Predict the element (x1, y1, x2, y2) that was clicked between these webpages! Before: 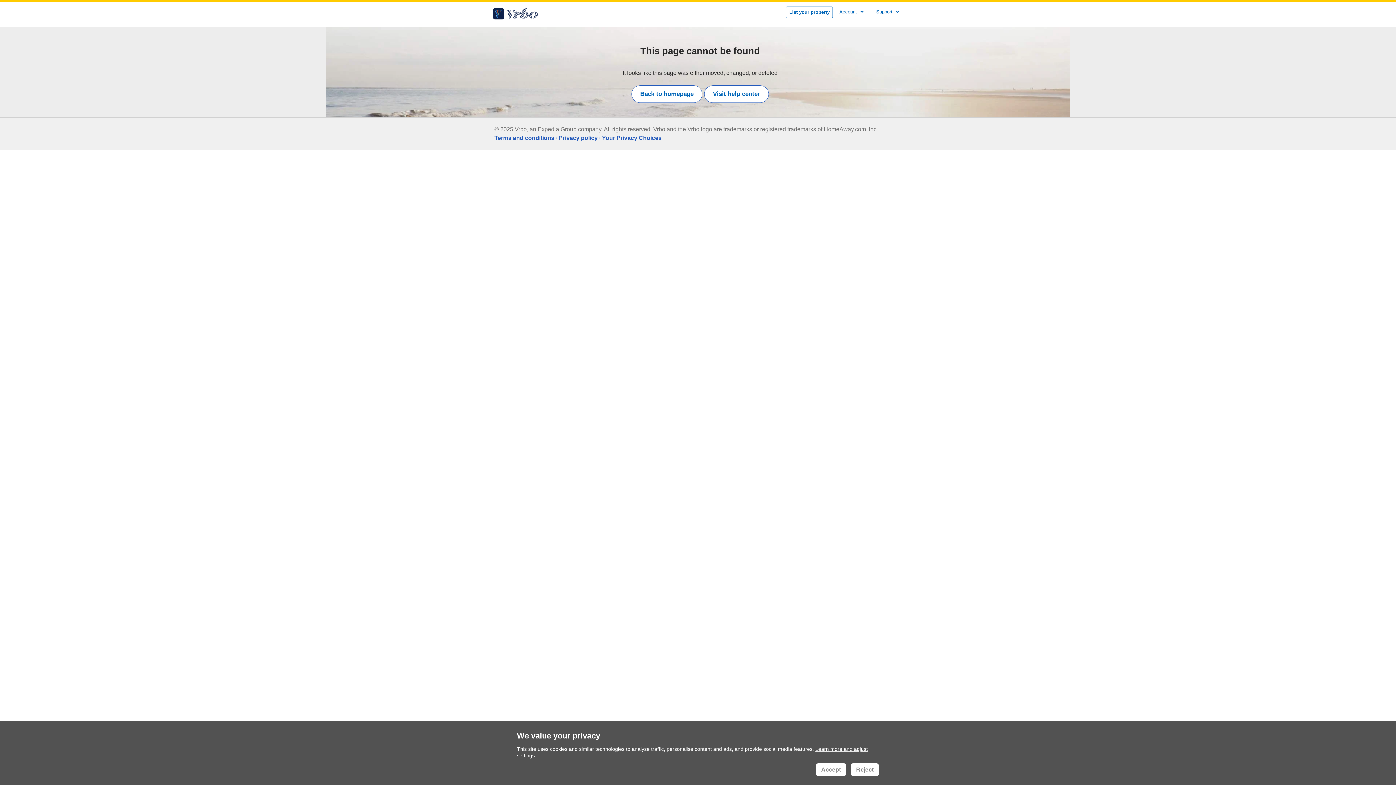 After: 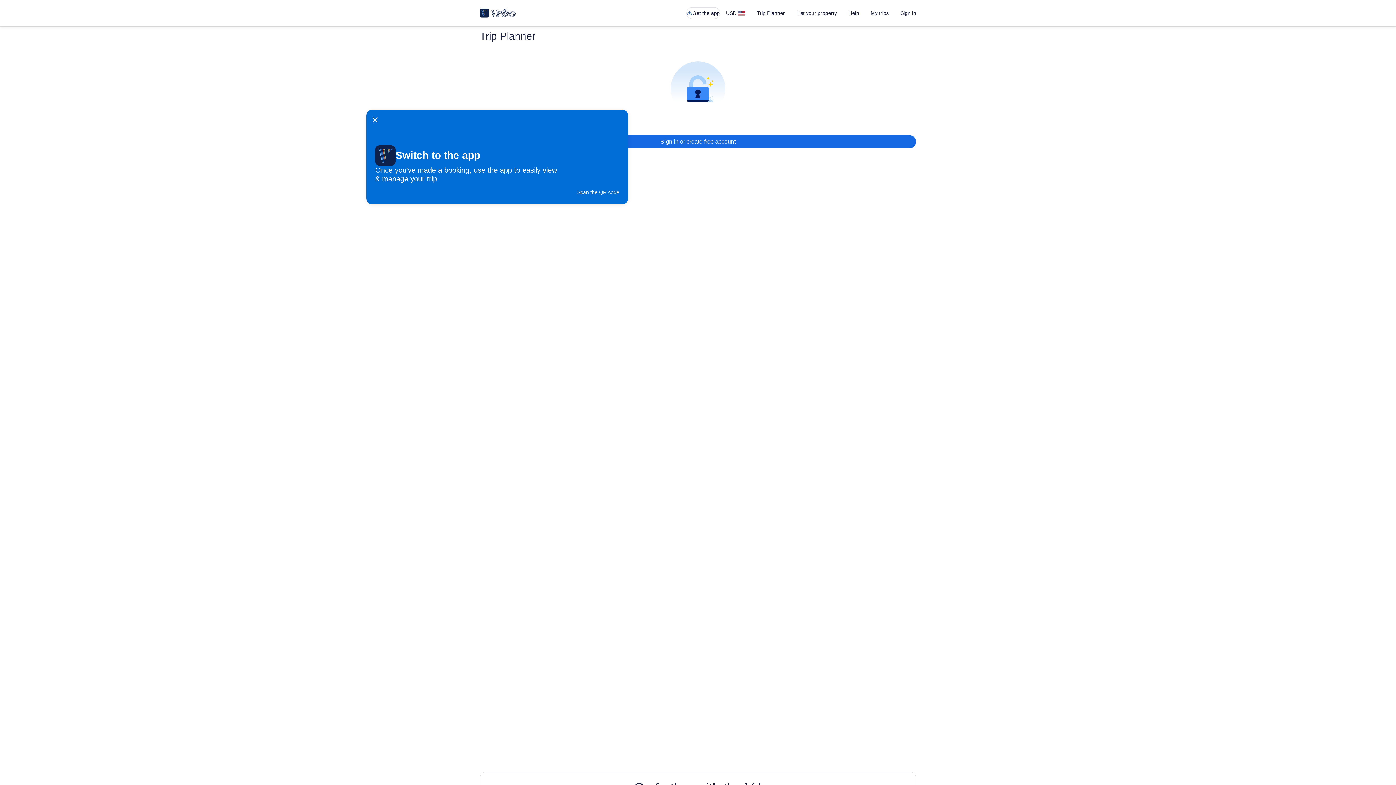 Action: bbox: (867, 6, 873, 10)